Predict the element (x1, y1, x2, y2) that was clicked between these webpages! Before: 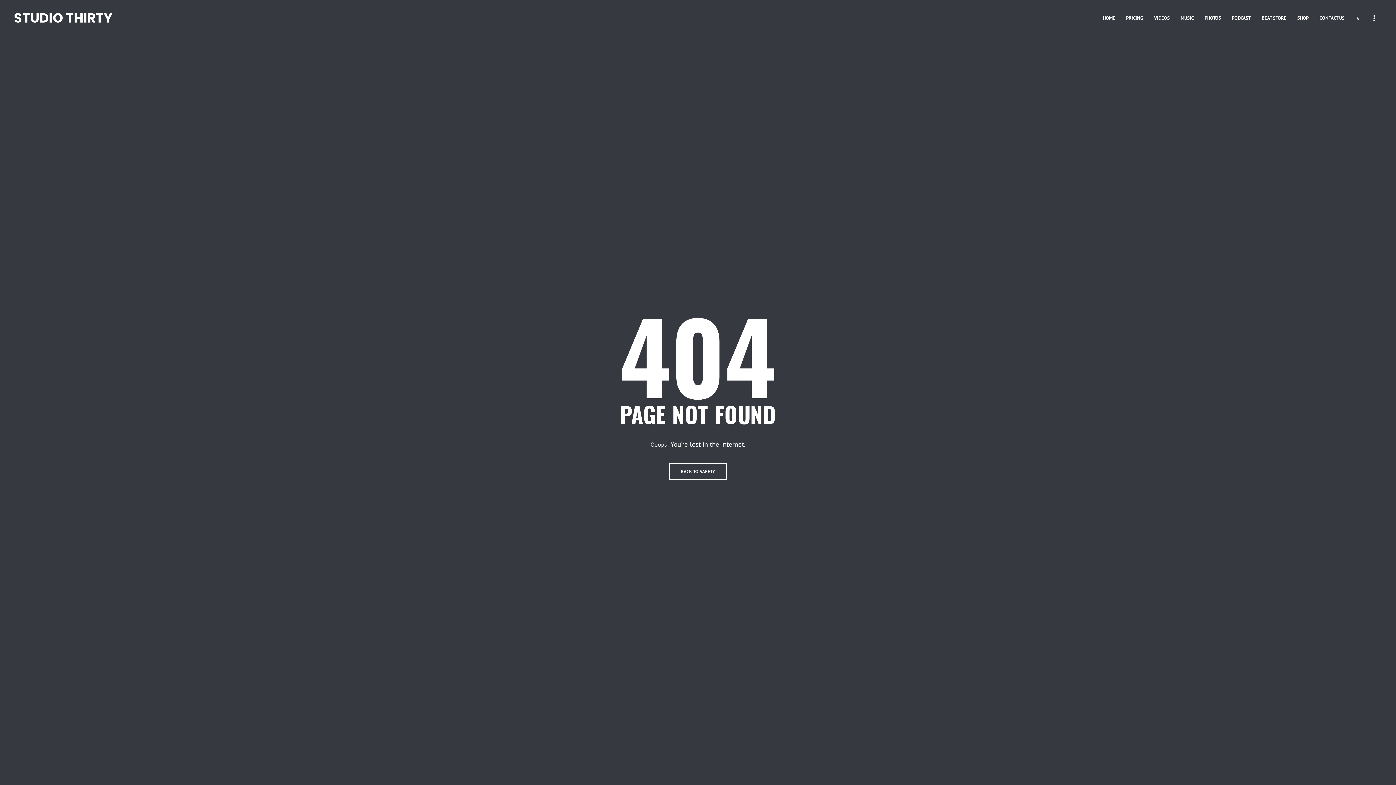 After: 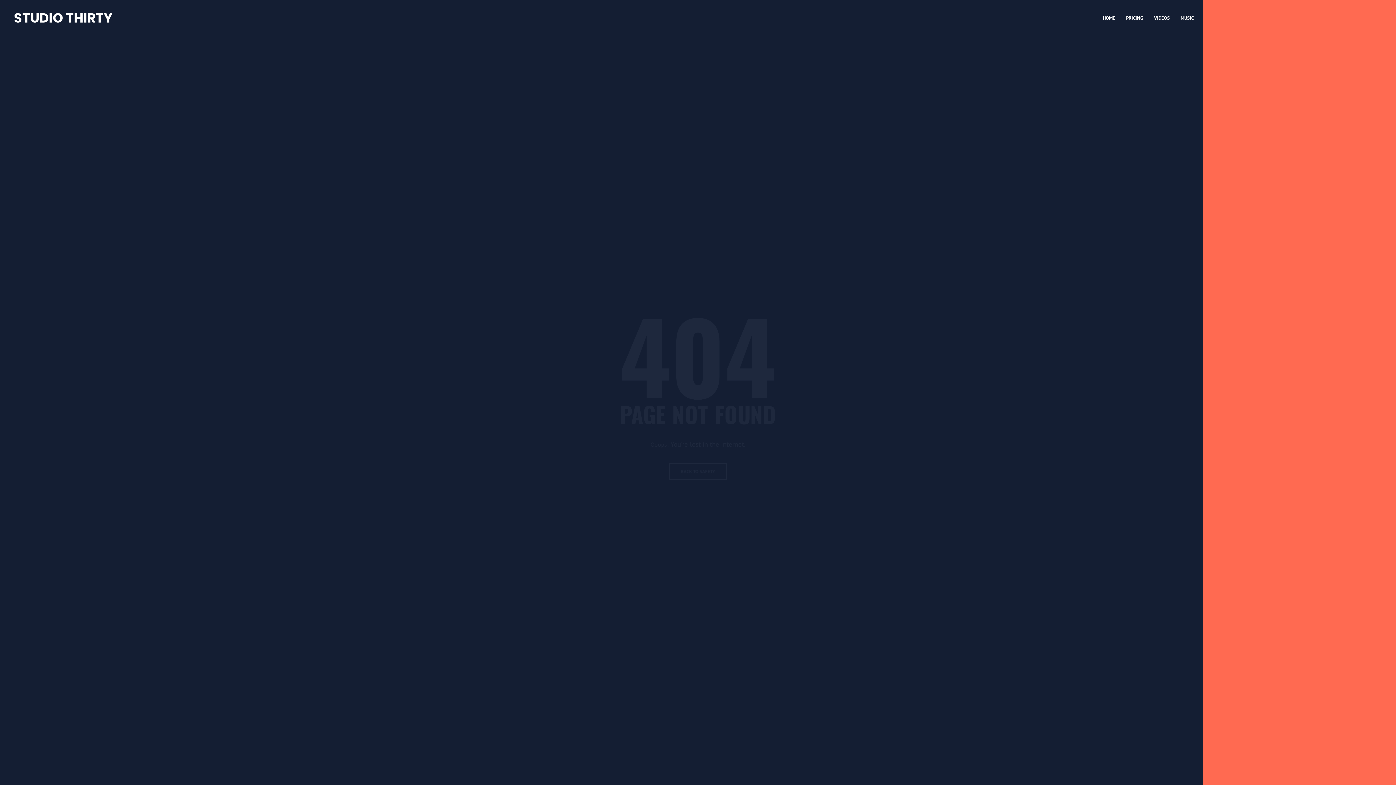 Action: bbox: (1366, 15, 1382, 19)